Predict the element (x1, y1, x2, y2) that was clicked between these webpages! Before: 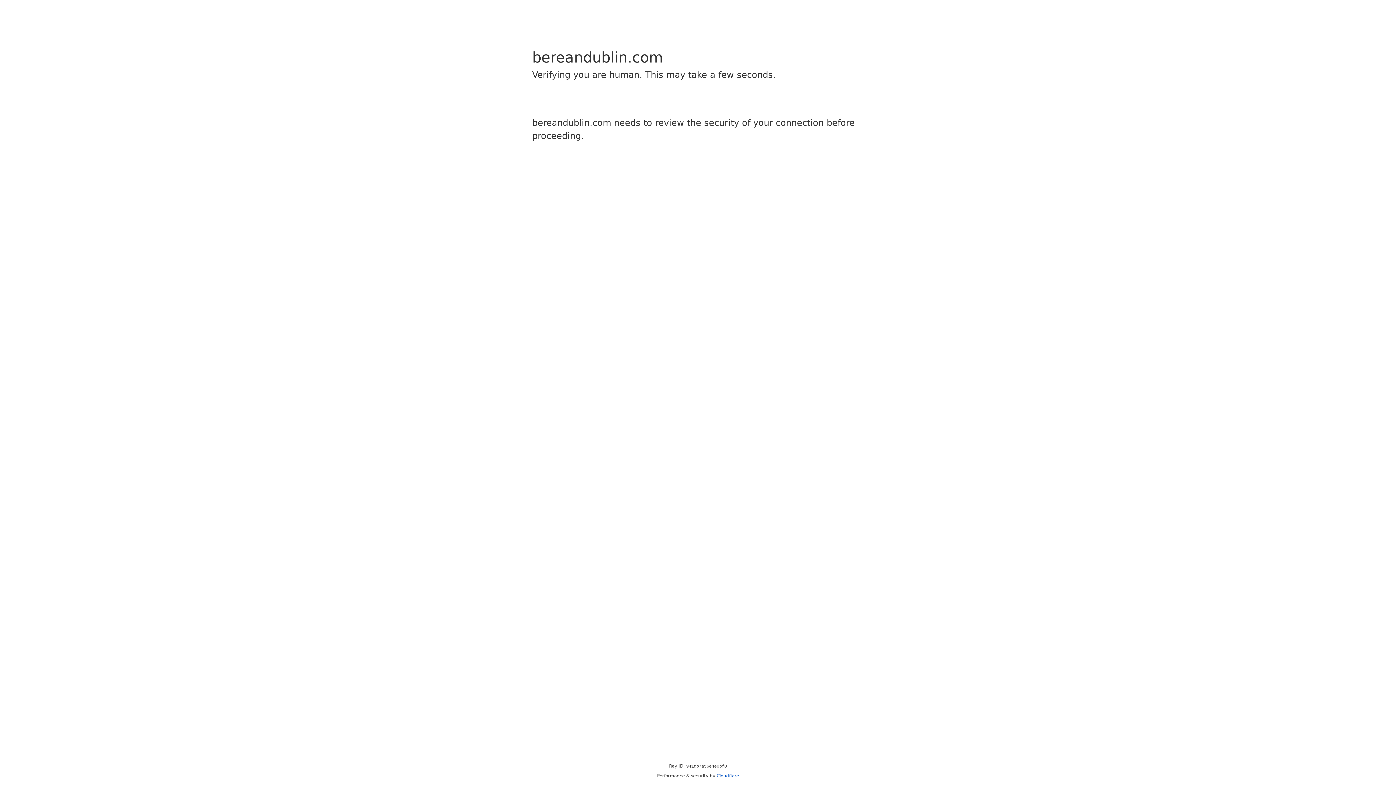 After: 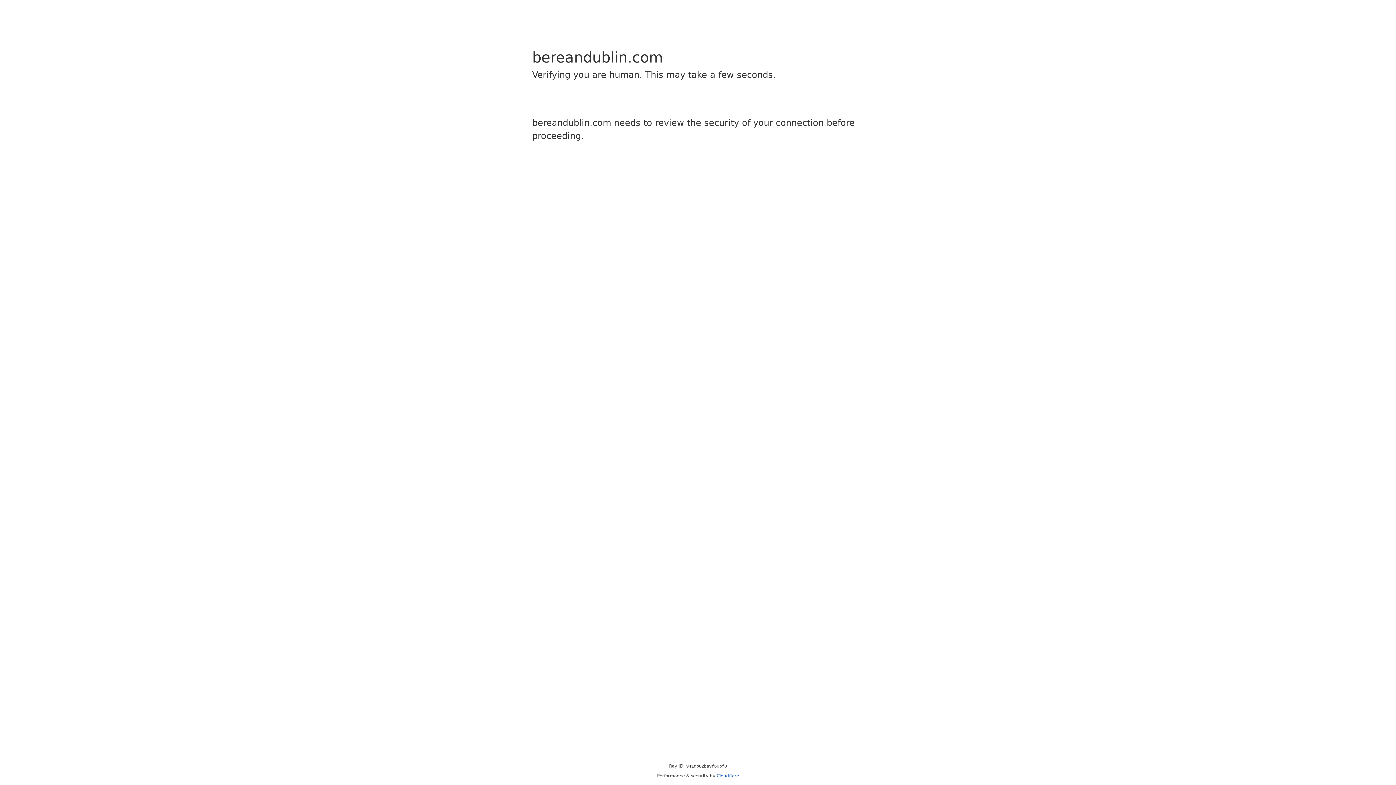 Action: bbox: (716, 773, 739, 778) label: Cloudflare